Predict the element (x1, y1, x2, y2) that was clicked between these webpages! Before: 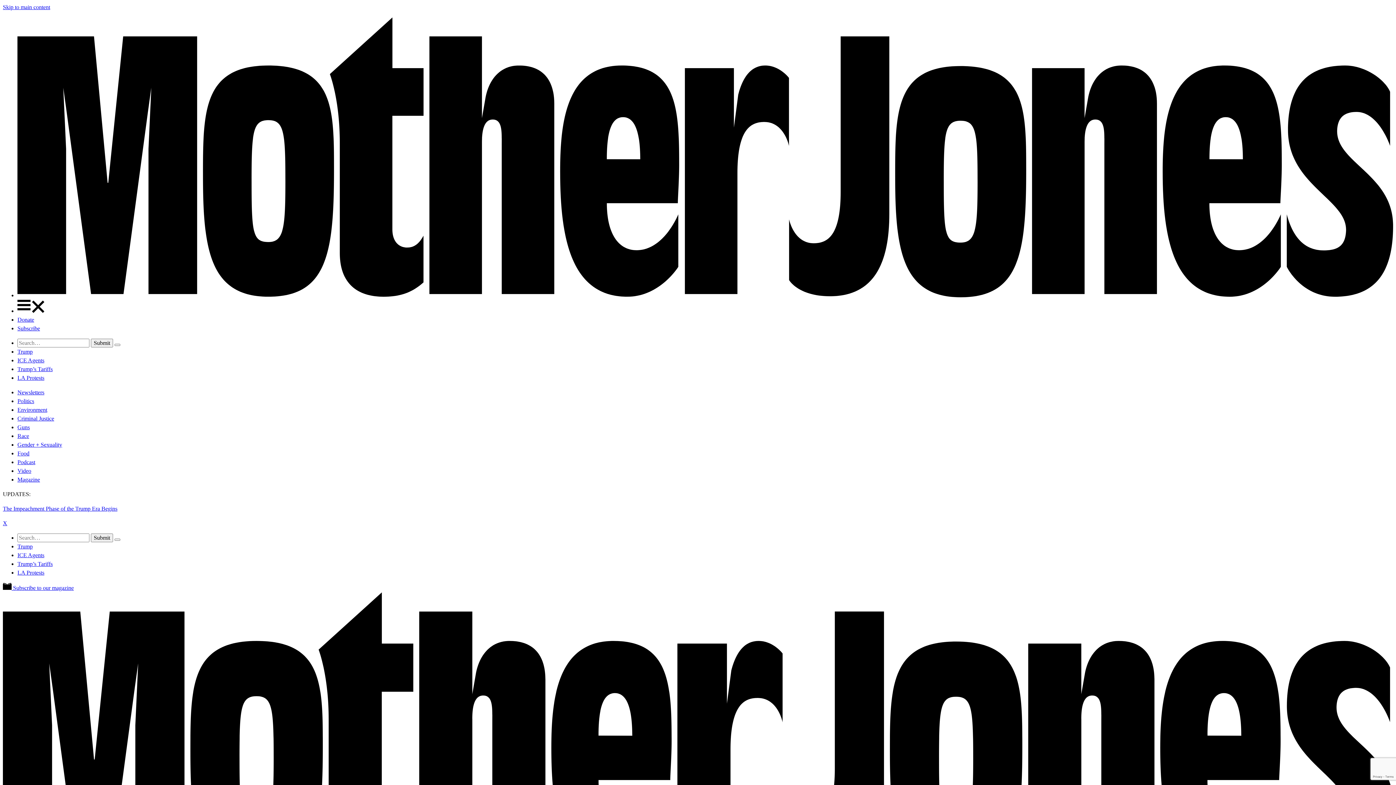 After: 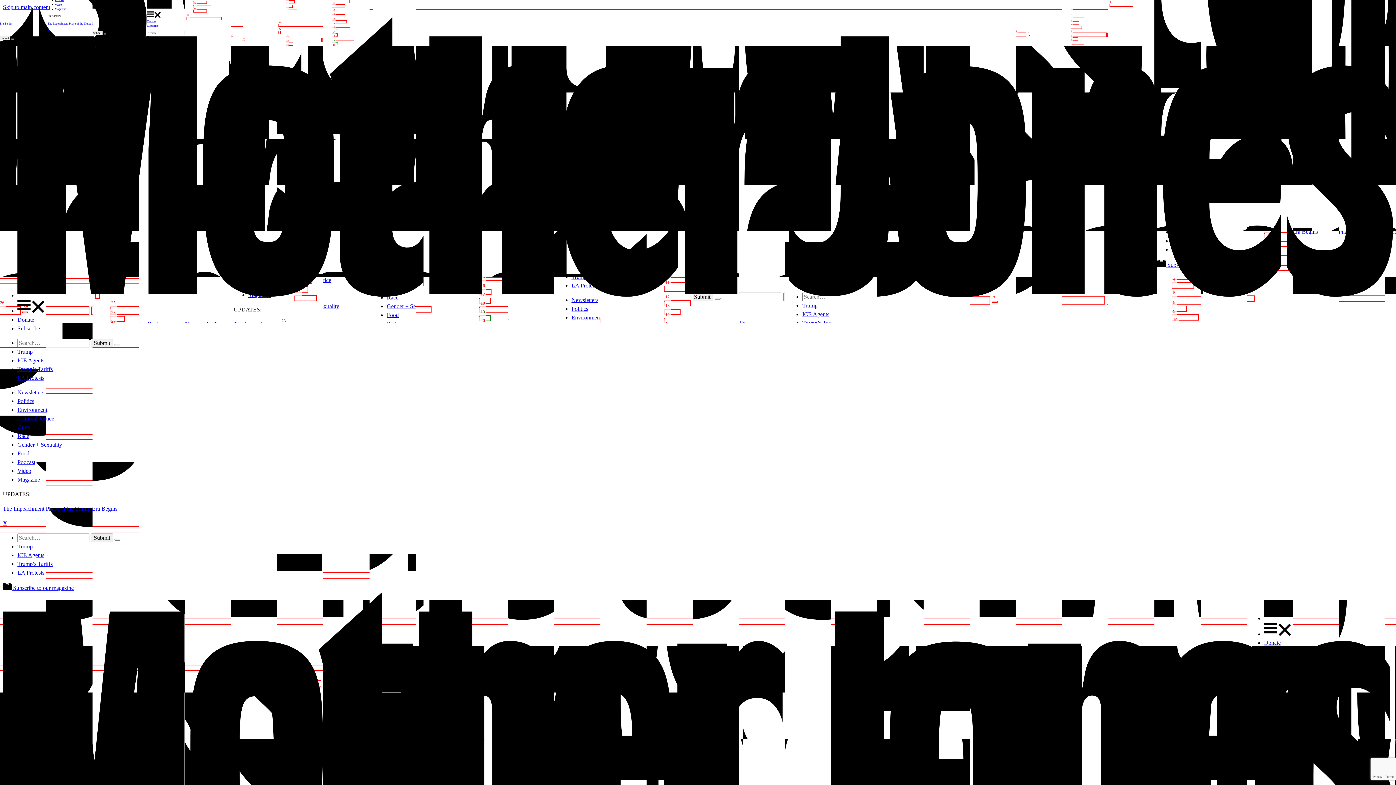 Action: label: Search bbox: (114, 344, 120, 346)